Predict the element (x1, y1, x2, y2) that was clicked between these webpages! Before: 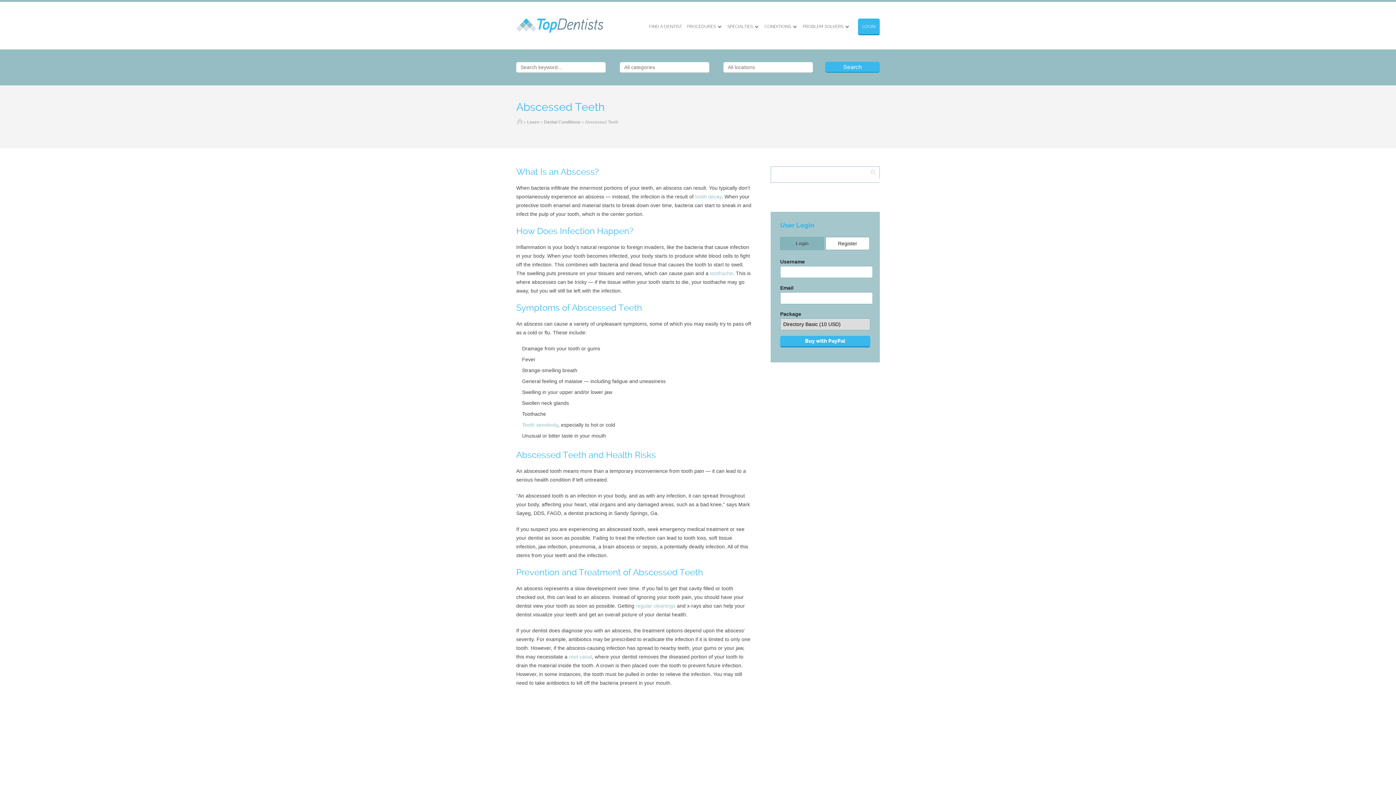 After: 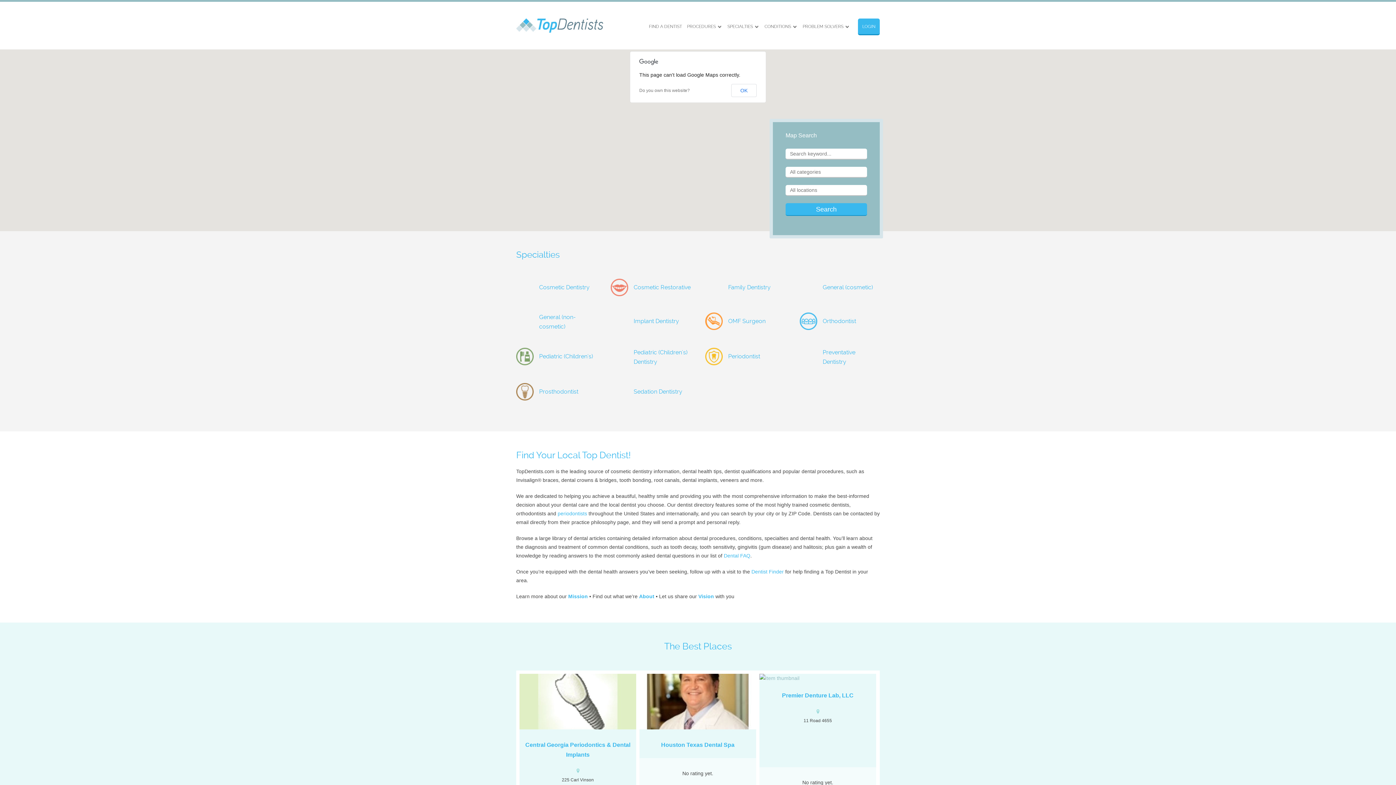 Action: label: Home bbox: (516, 116, 523, 128)